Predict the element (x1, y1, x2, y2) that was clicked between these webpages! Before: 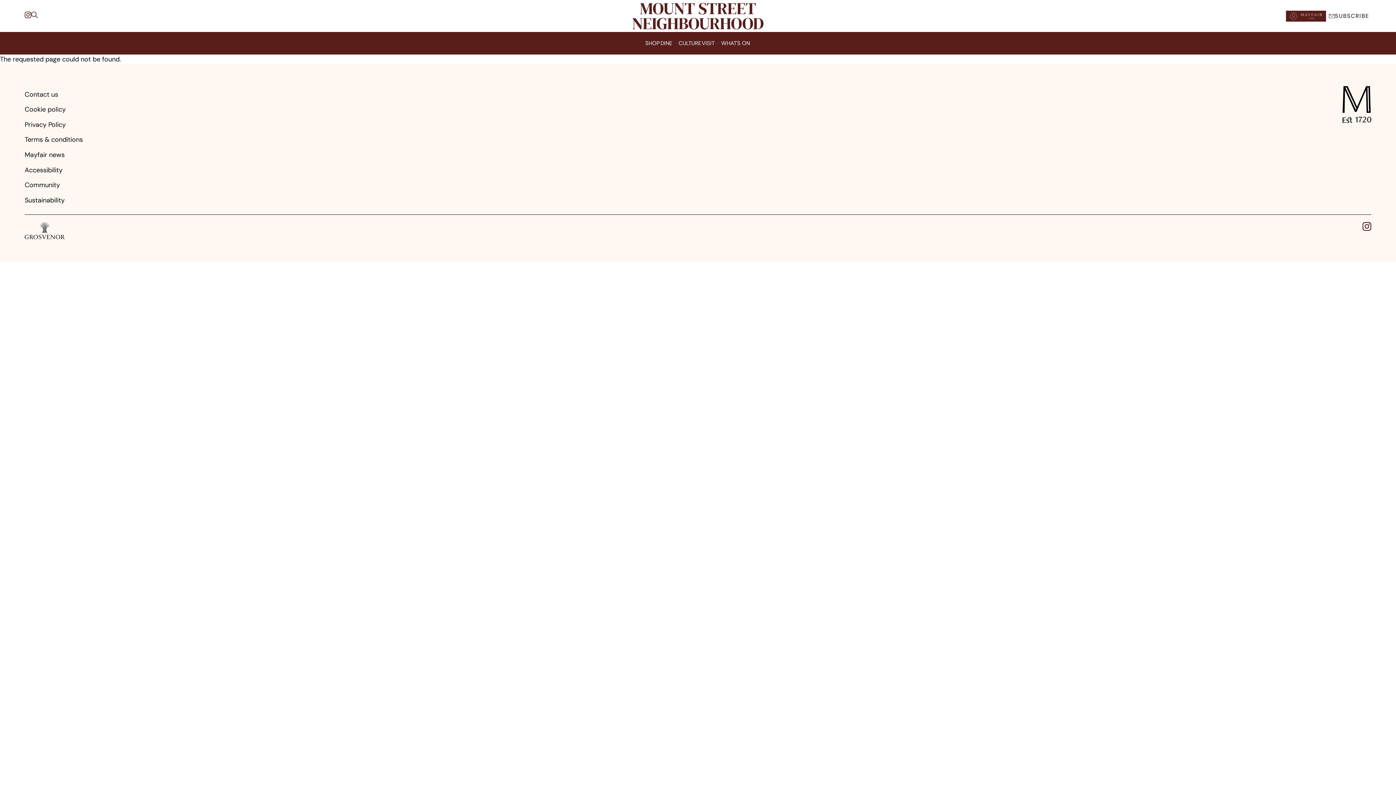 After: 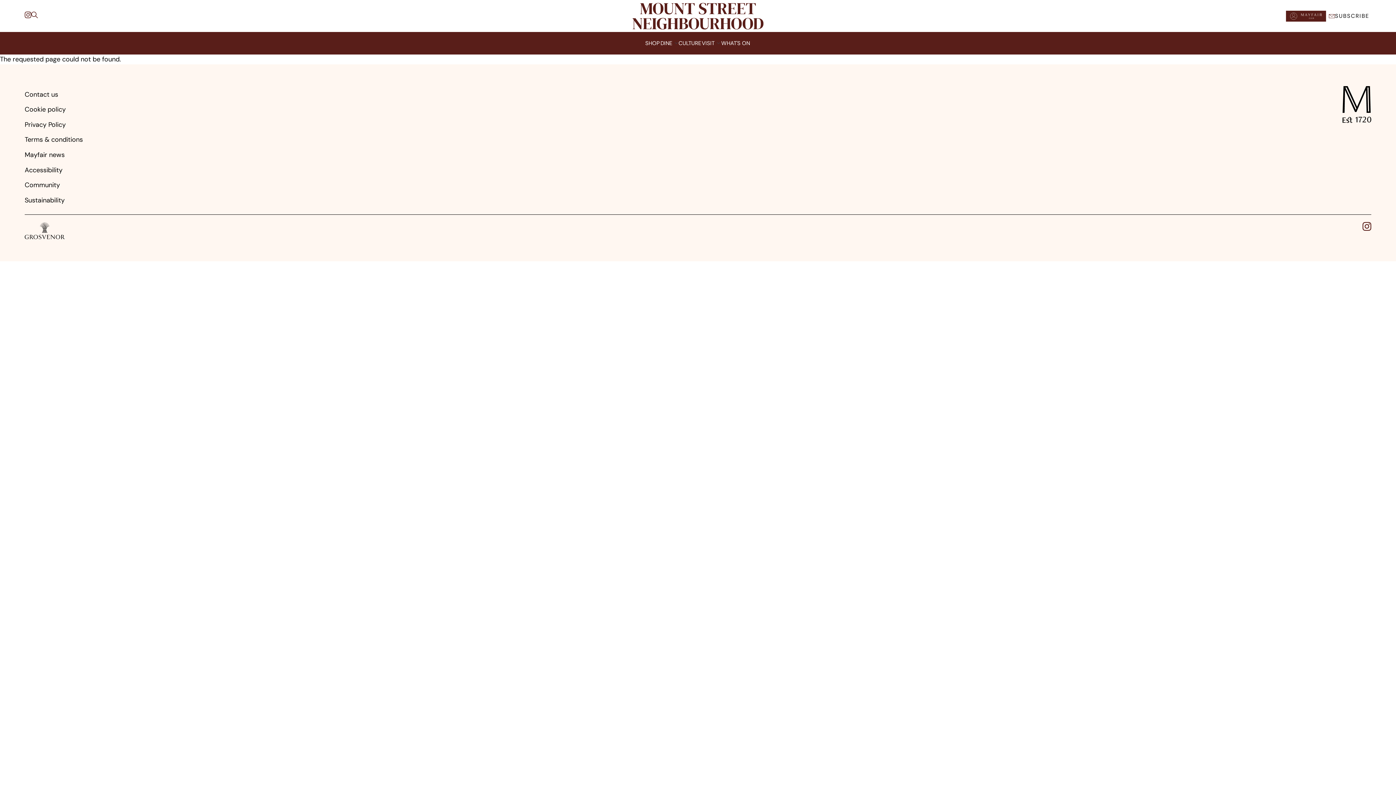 Action: bbox: (1362, 222, 1371, 239) label: Instagram